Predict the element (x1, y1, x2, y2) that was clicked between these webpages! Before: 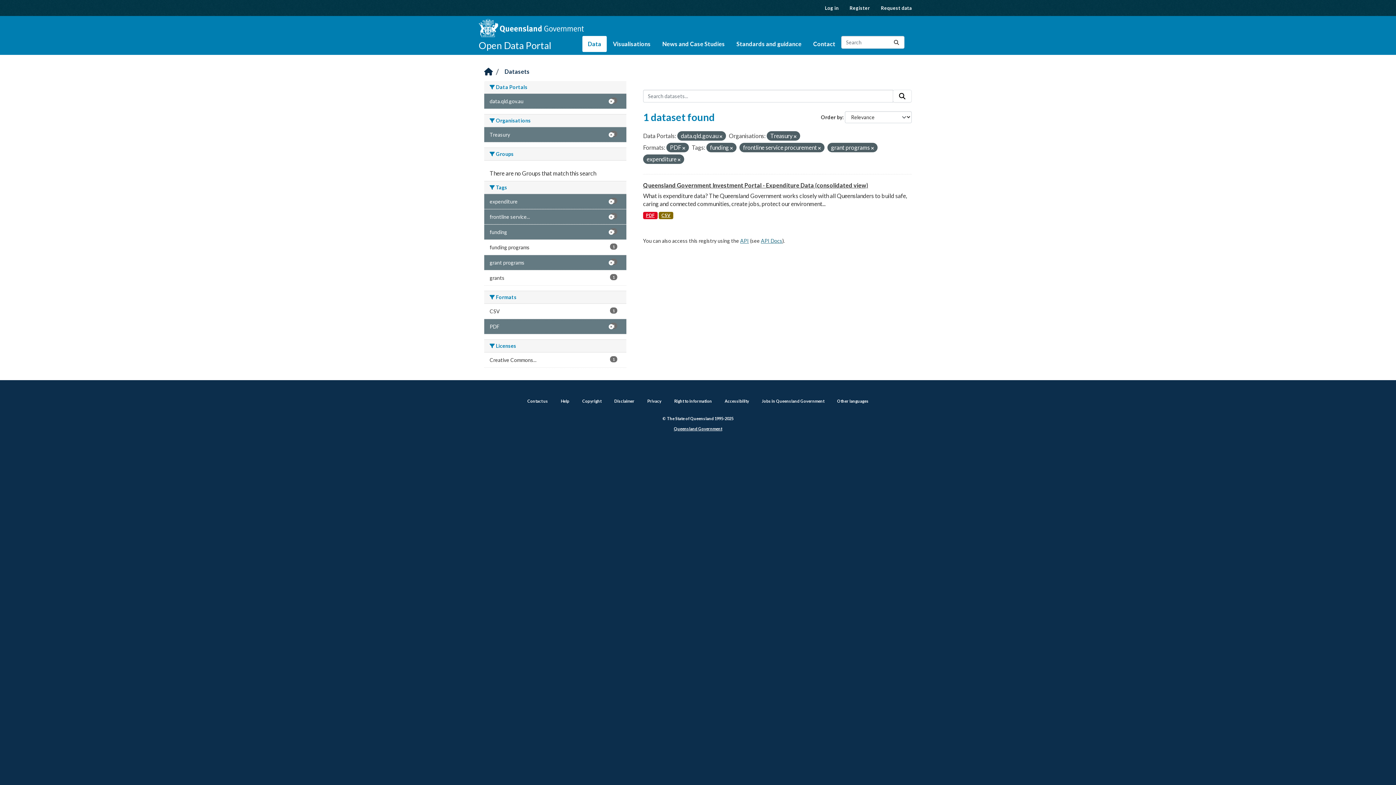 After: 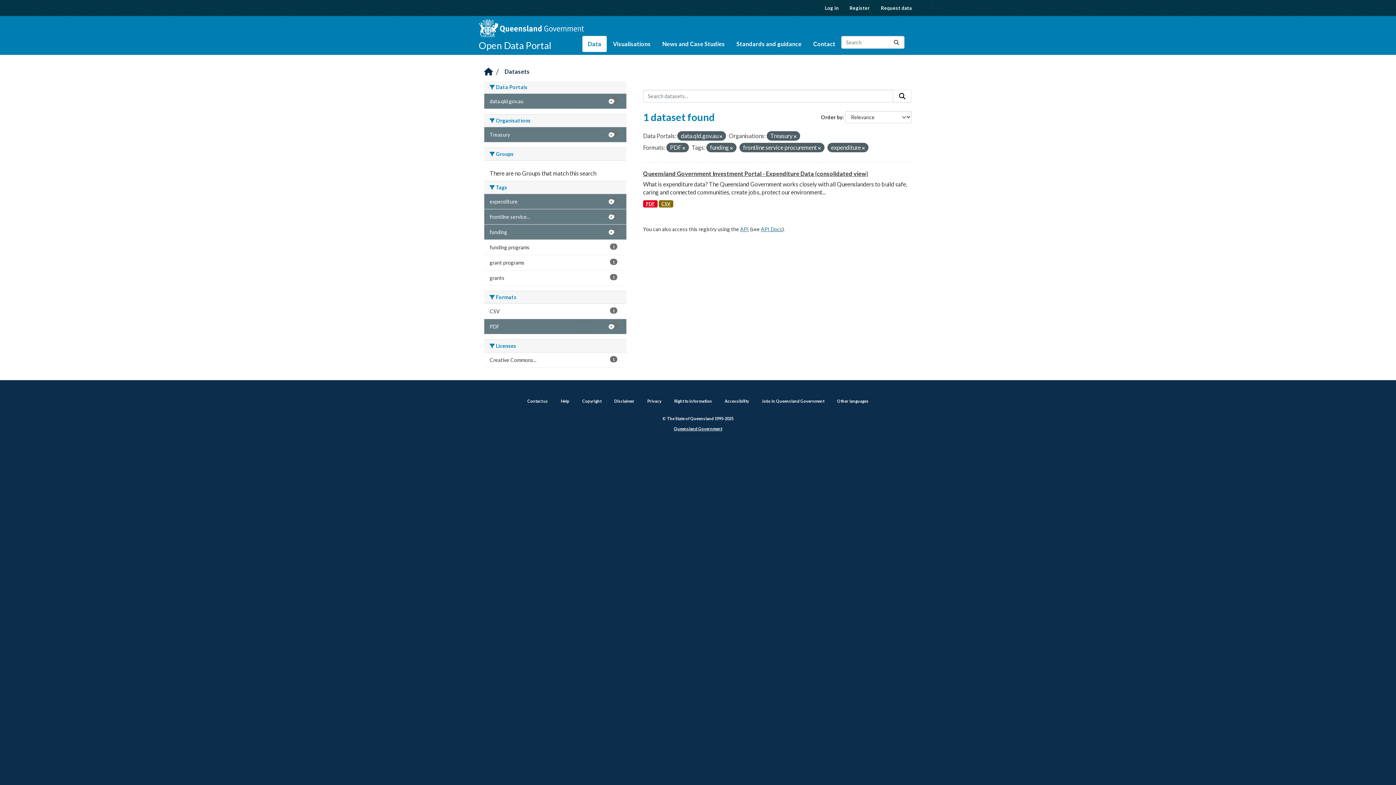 Action: bbox: (871, 145, 874, 150)